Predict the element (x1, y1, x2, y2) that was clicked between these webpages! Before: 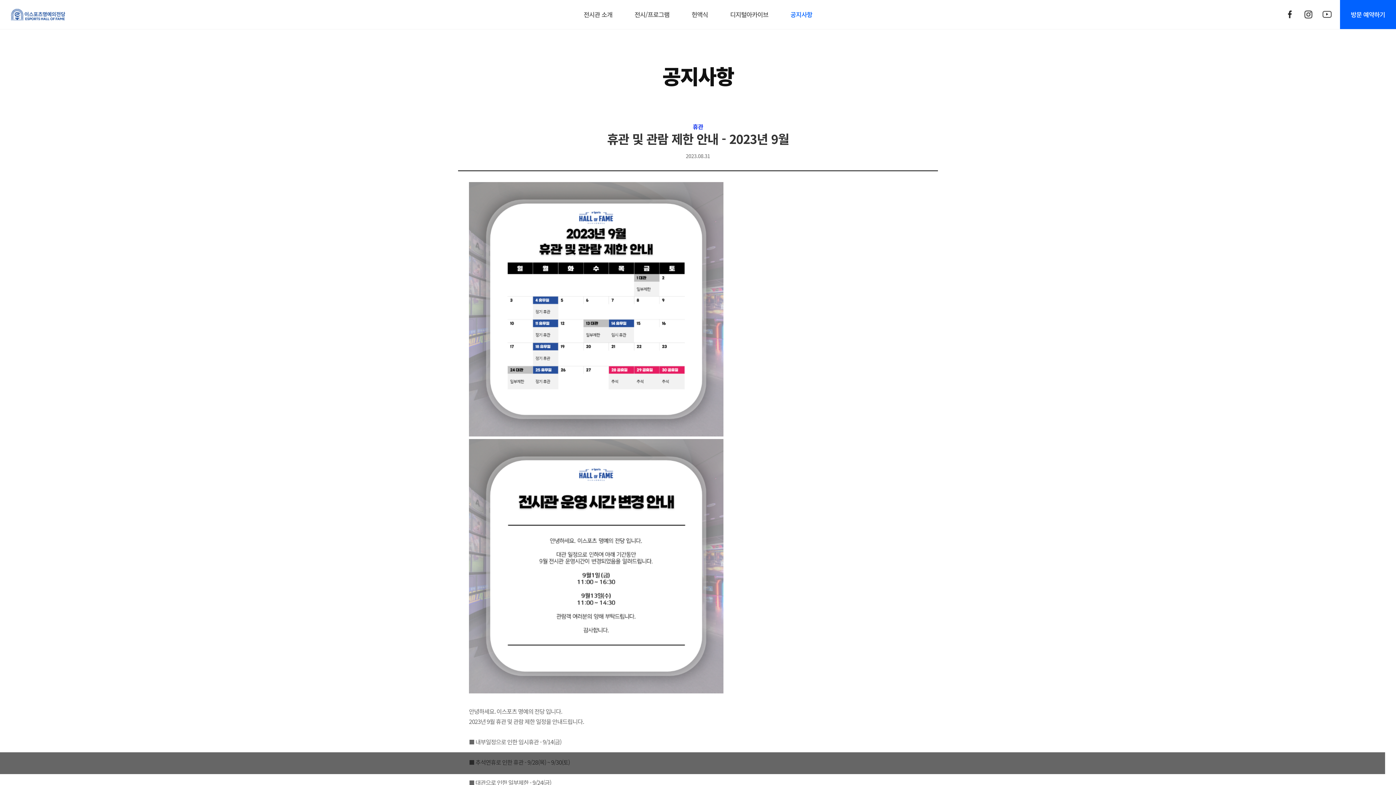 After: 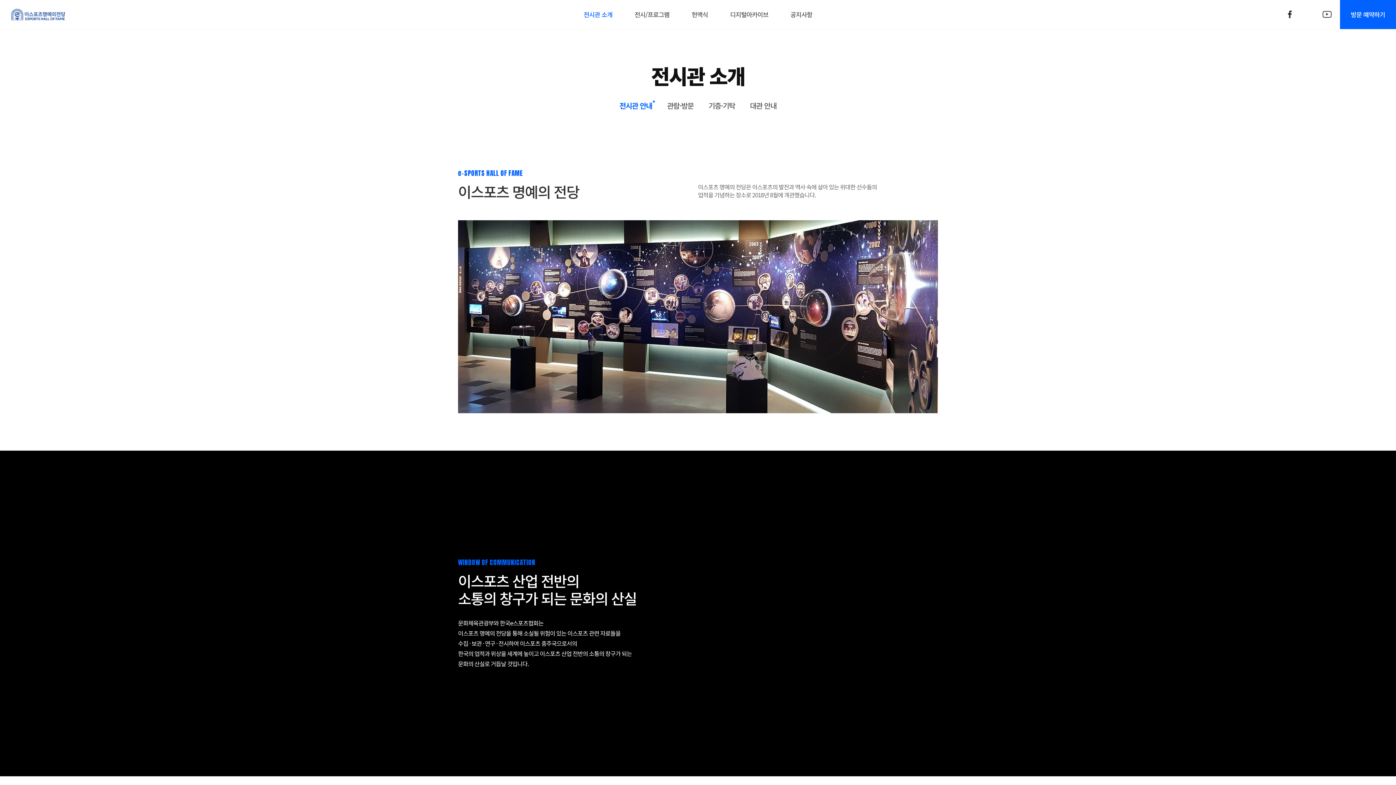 Action: label: 전시관 소개 bbox: (576, 0, 619, 29)